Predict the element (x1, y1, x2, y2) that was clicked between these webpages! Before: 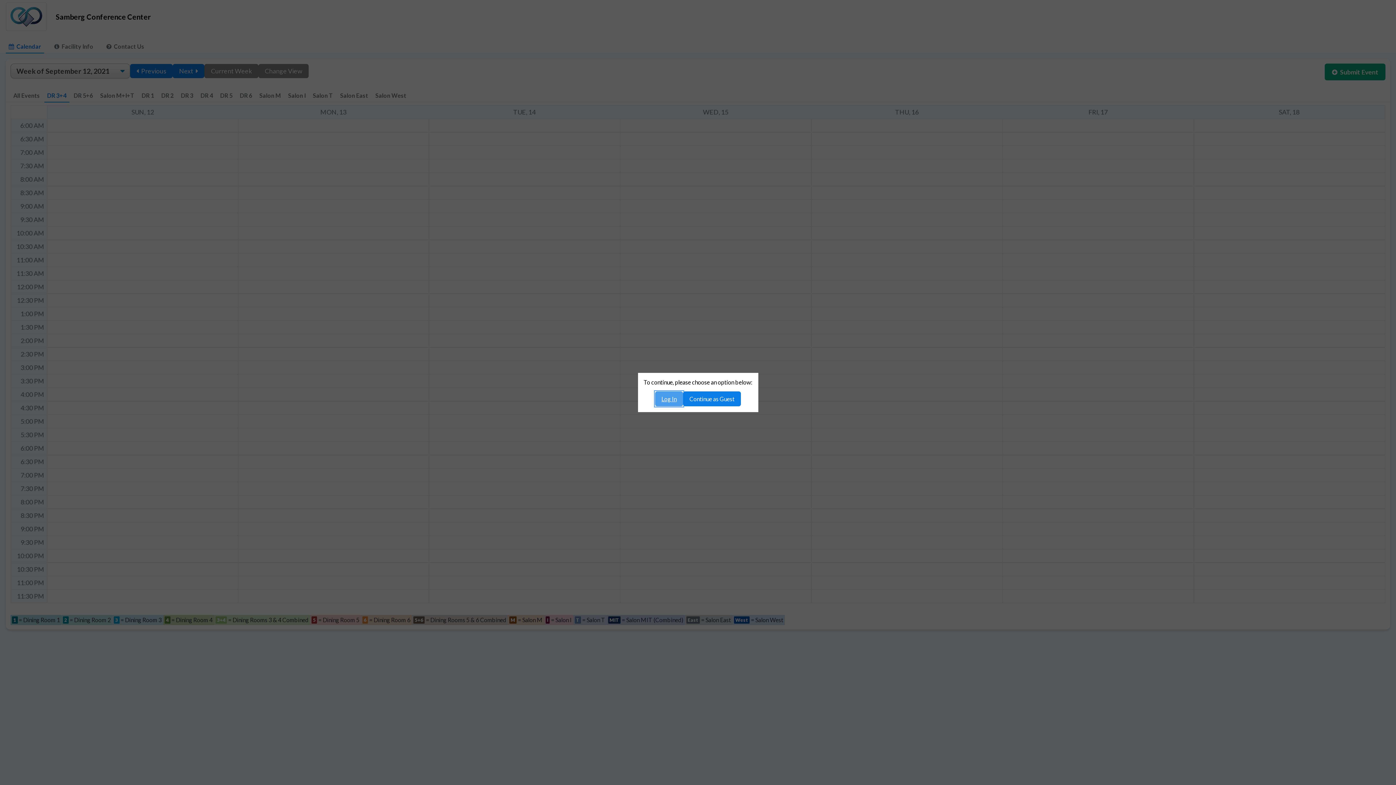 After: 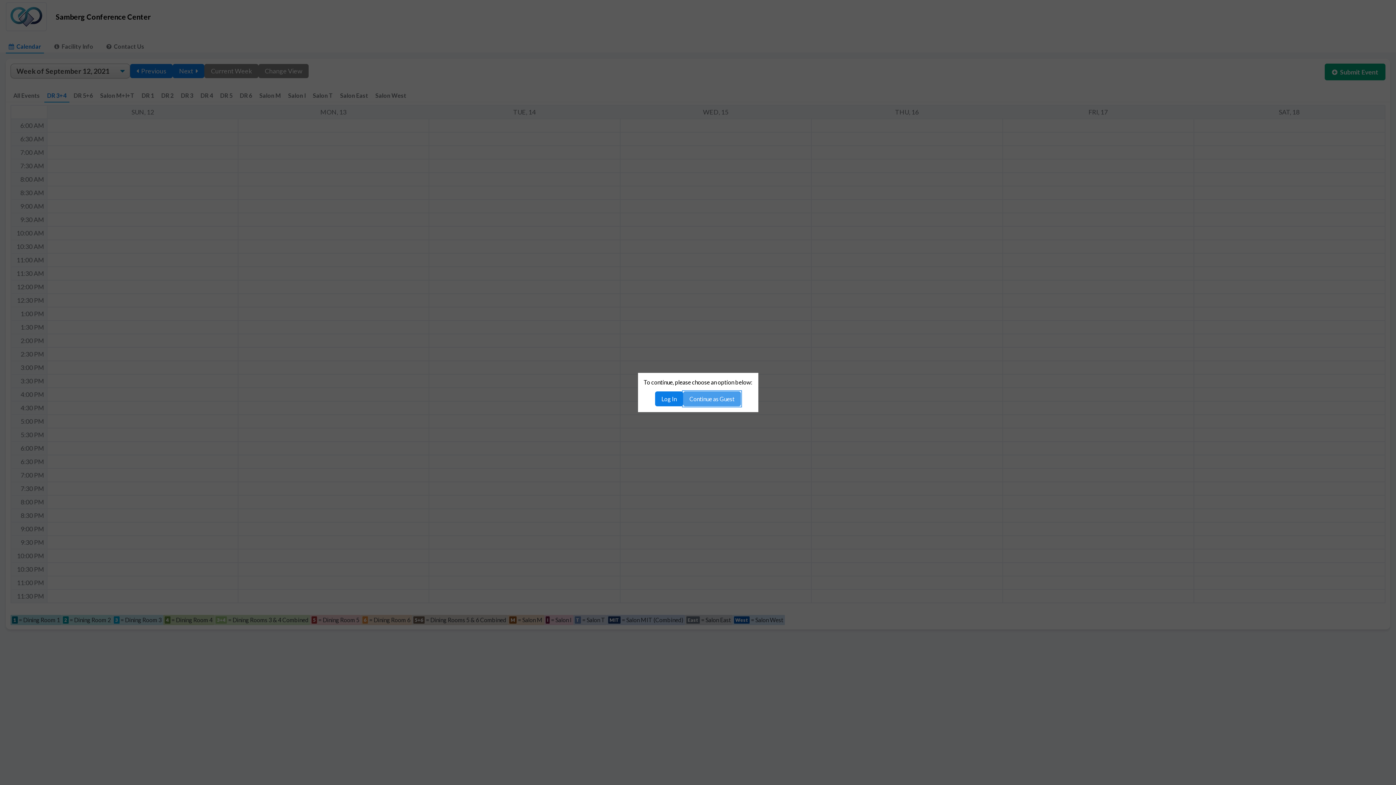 Action: label: Continue as Guest bbox: (683, 391, 741, 406)